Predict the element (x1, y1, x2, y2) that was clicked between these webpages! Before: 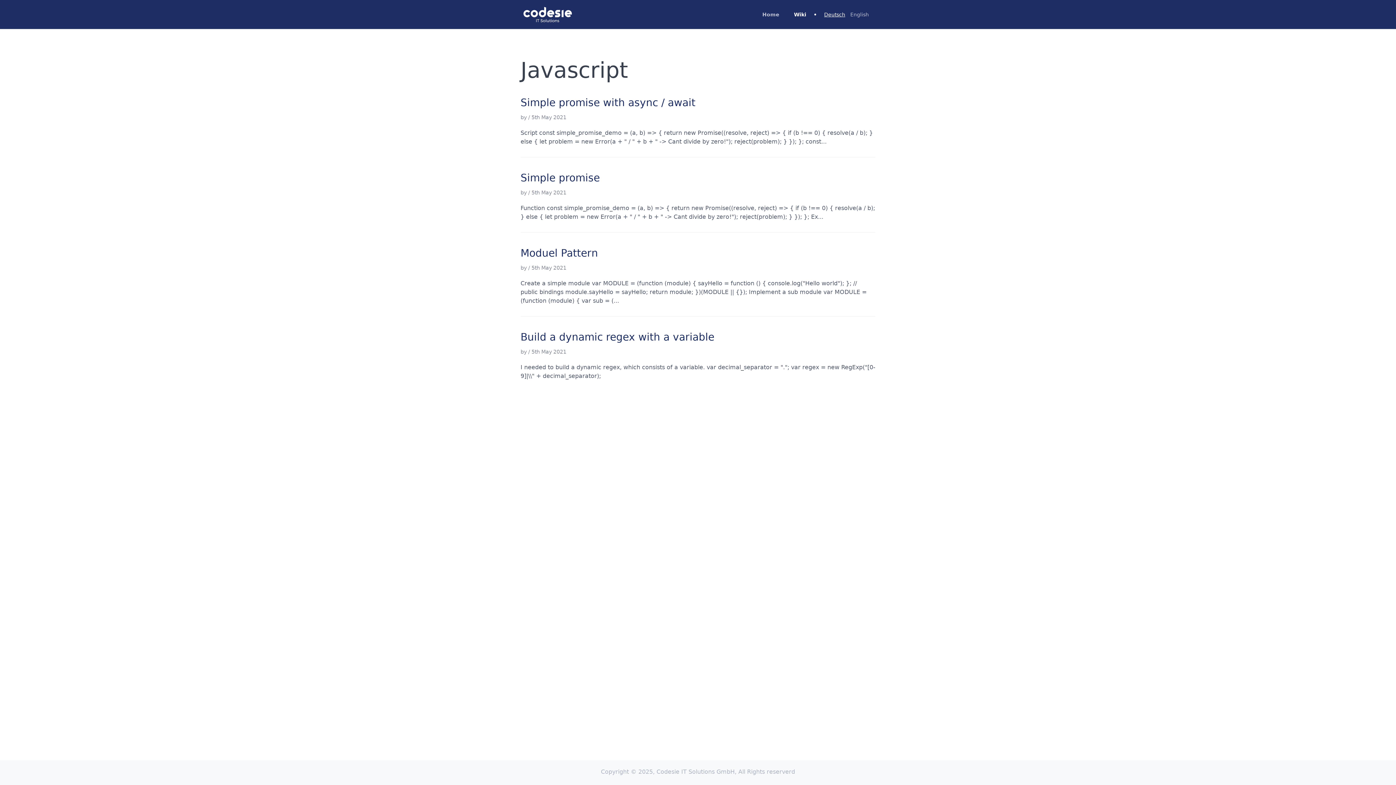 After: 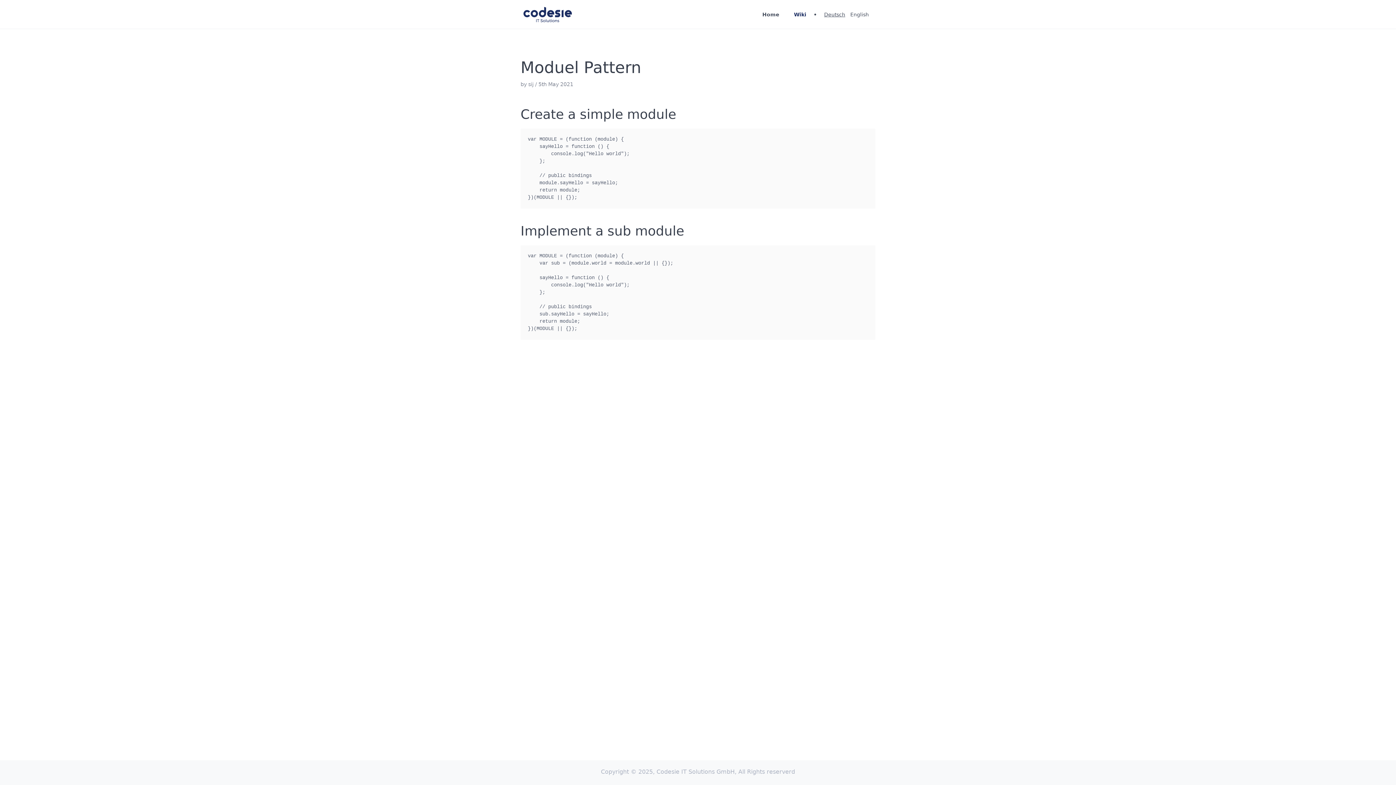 Action: label: Moduel Pattern bbox: (520, 247, 598, 259)